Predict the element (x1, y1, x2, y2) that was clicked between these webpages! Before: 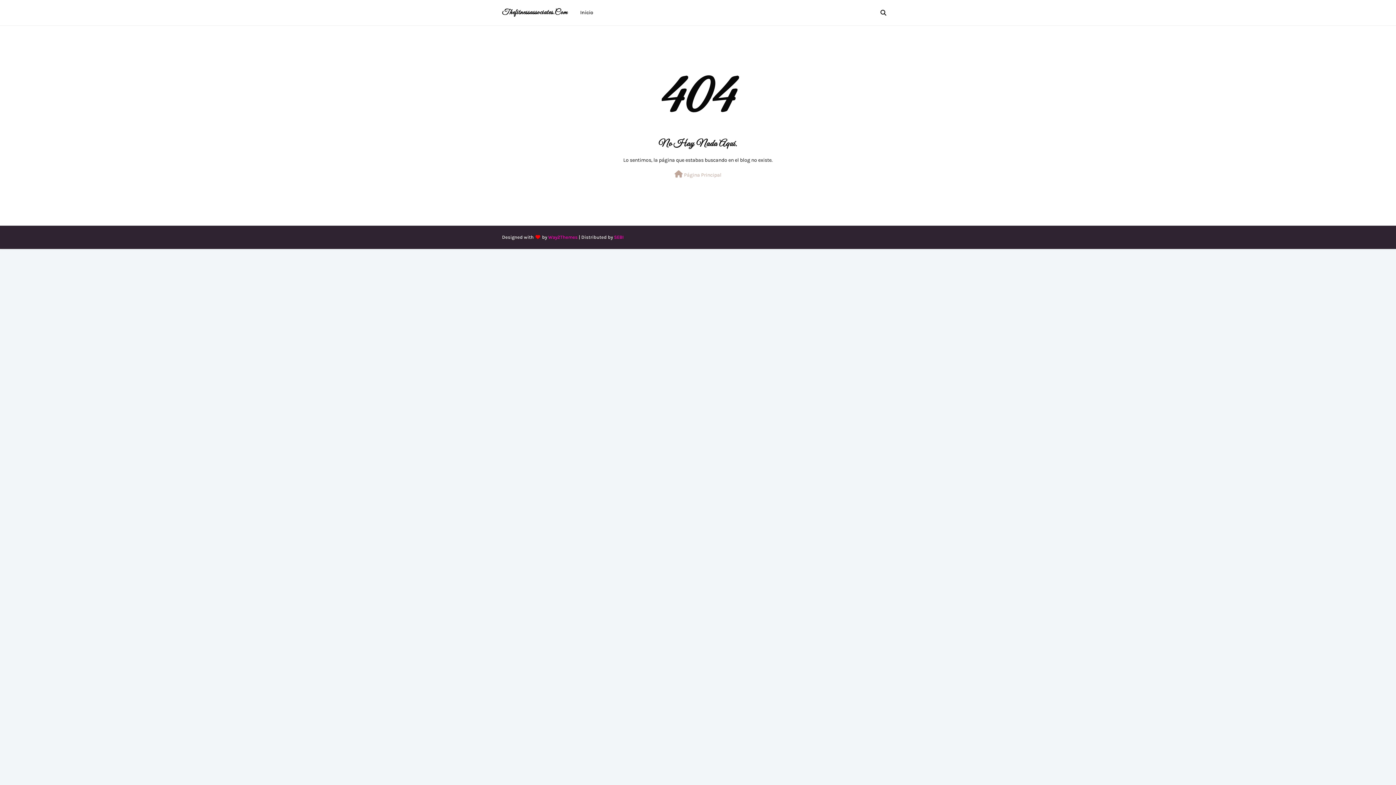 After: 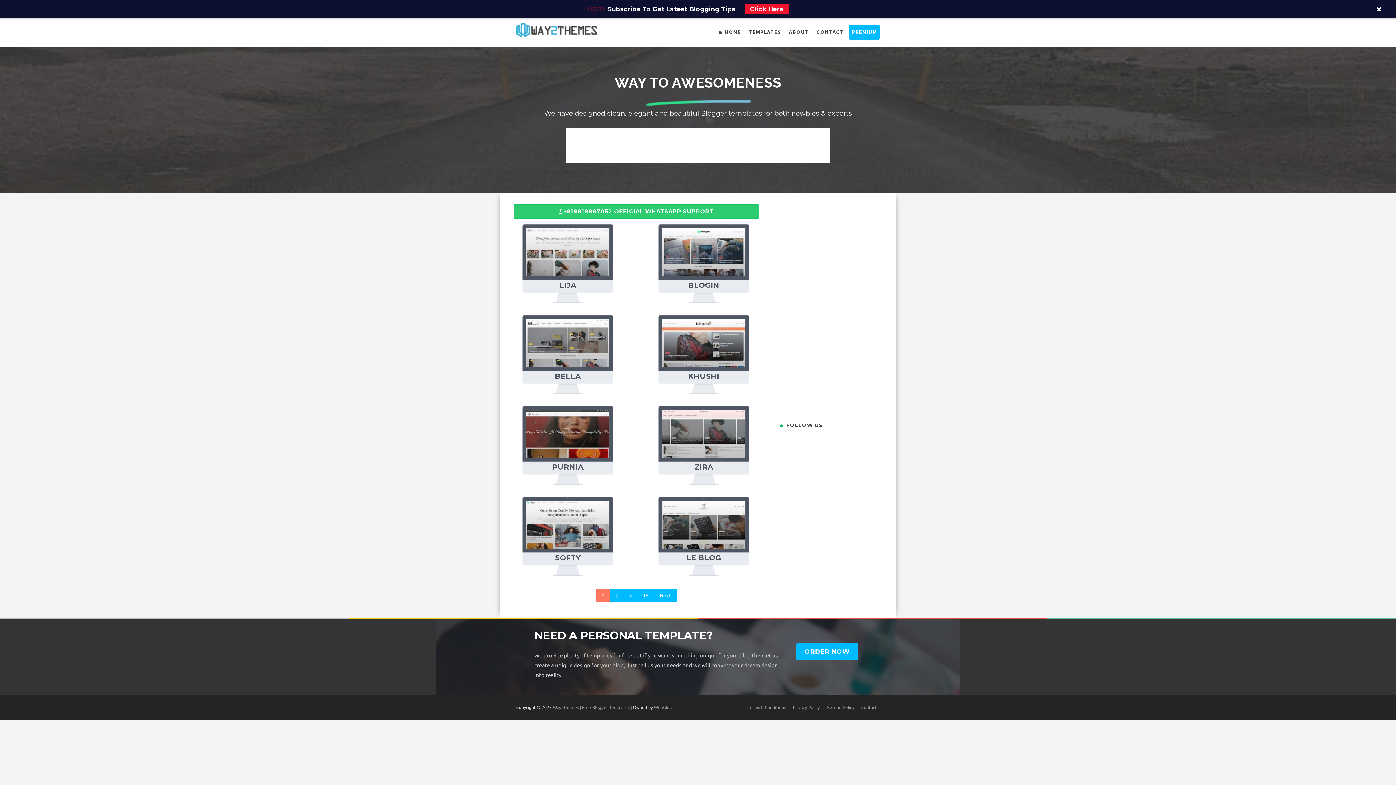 Action: bbox: (548, 231, 577, 243) label: Way2Themes